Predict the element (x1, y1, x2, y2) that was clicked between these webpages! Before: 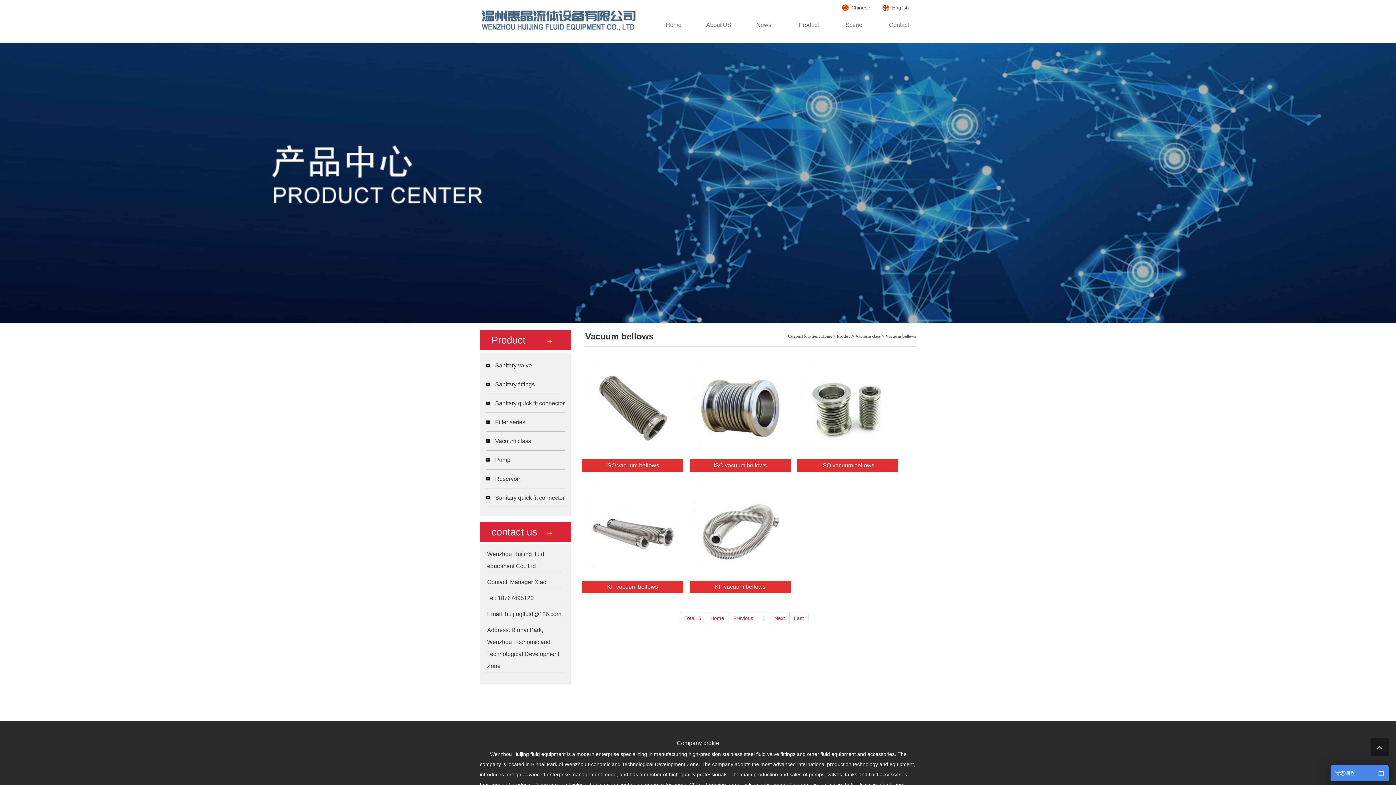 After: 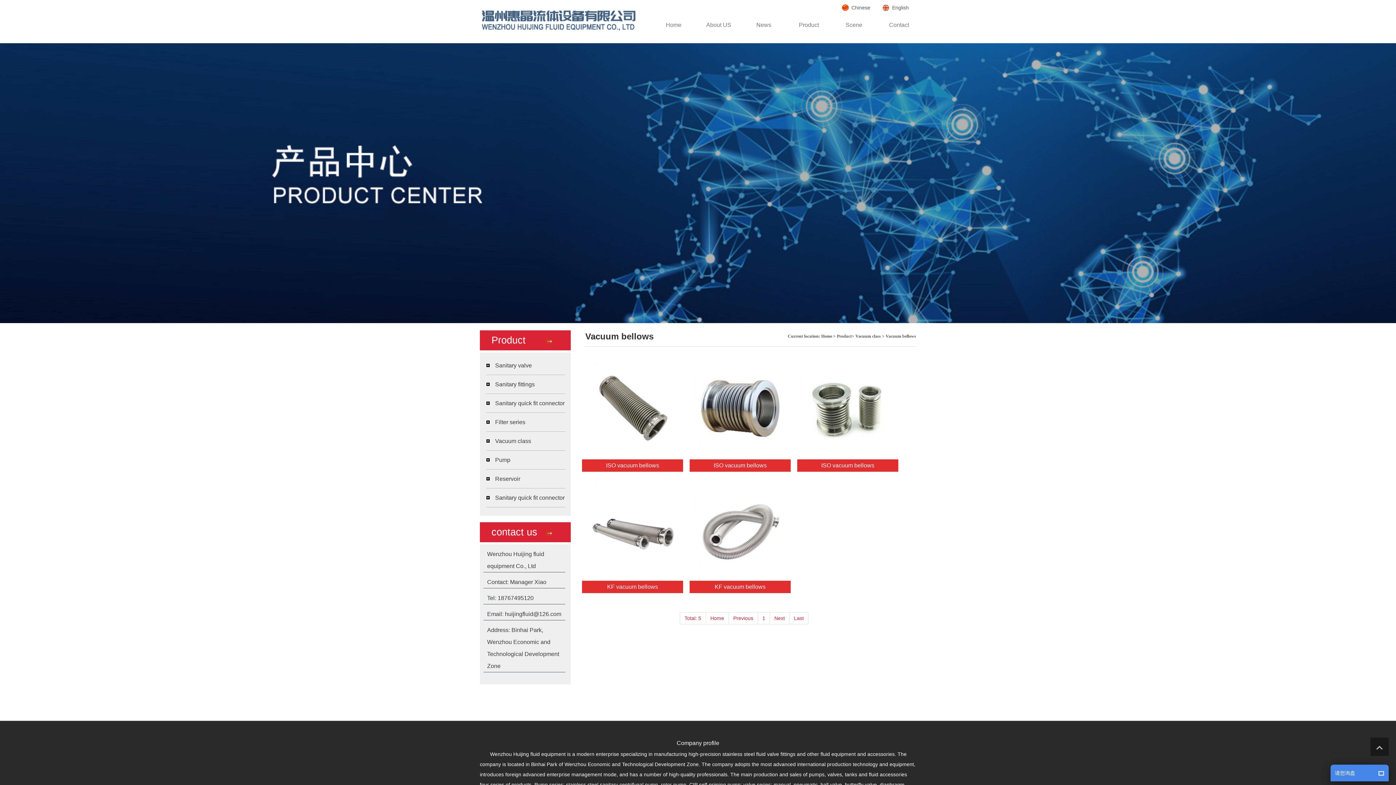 Action: bbox: (757, 612, 770, 624) label: 1